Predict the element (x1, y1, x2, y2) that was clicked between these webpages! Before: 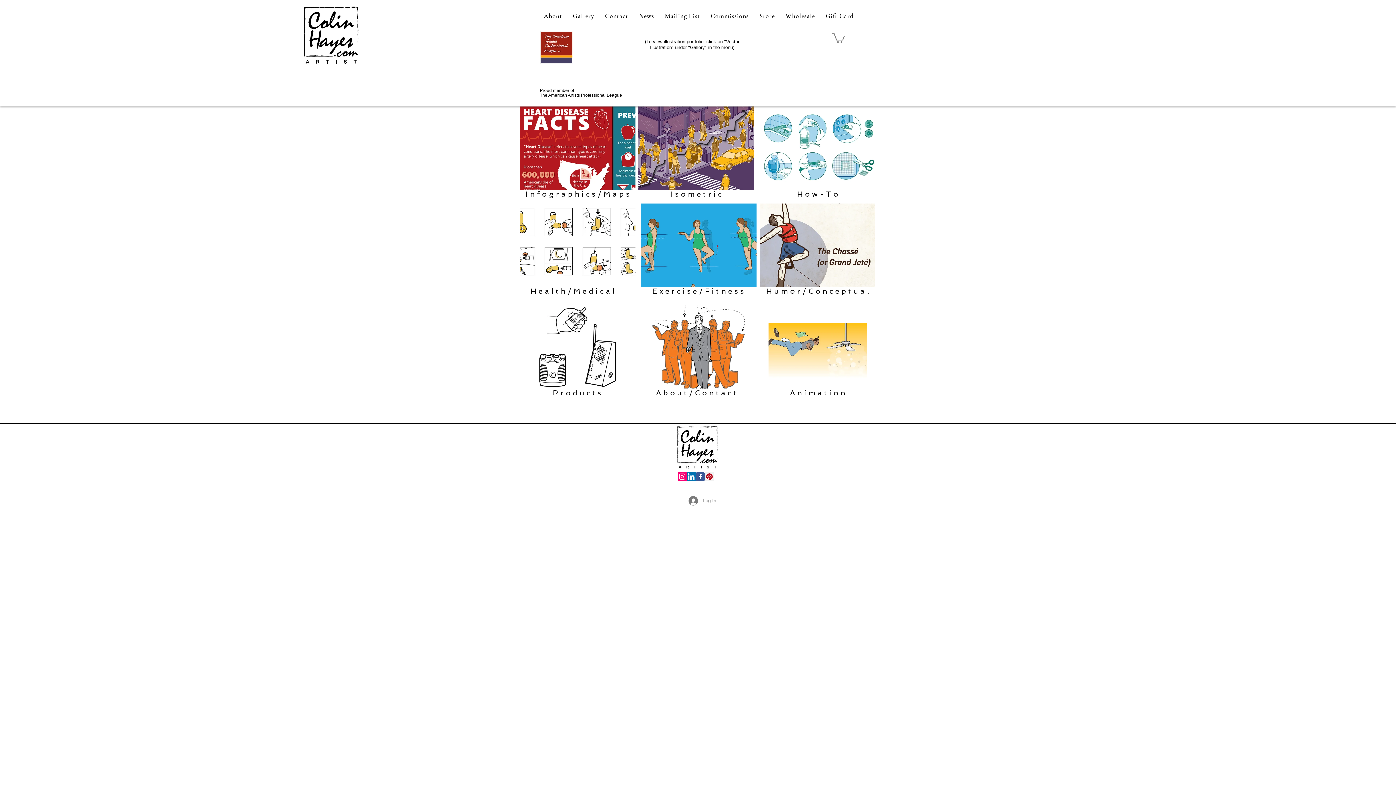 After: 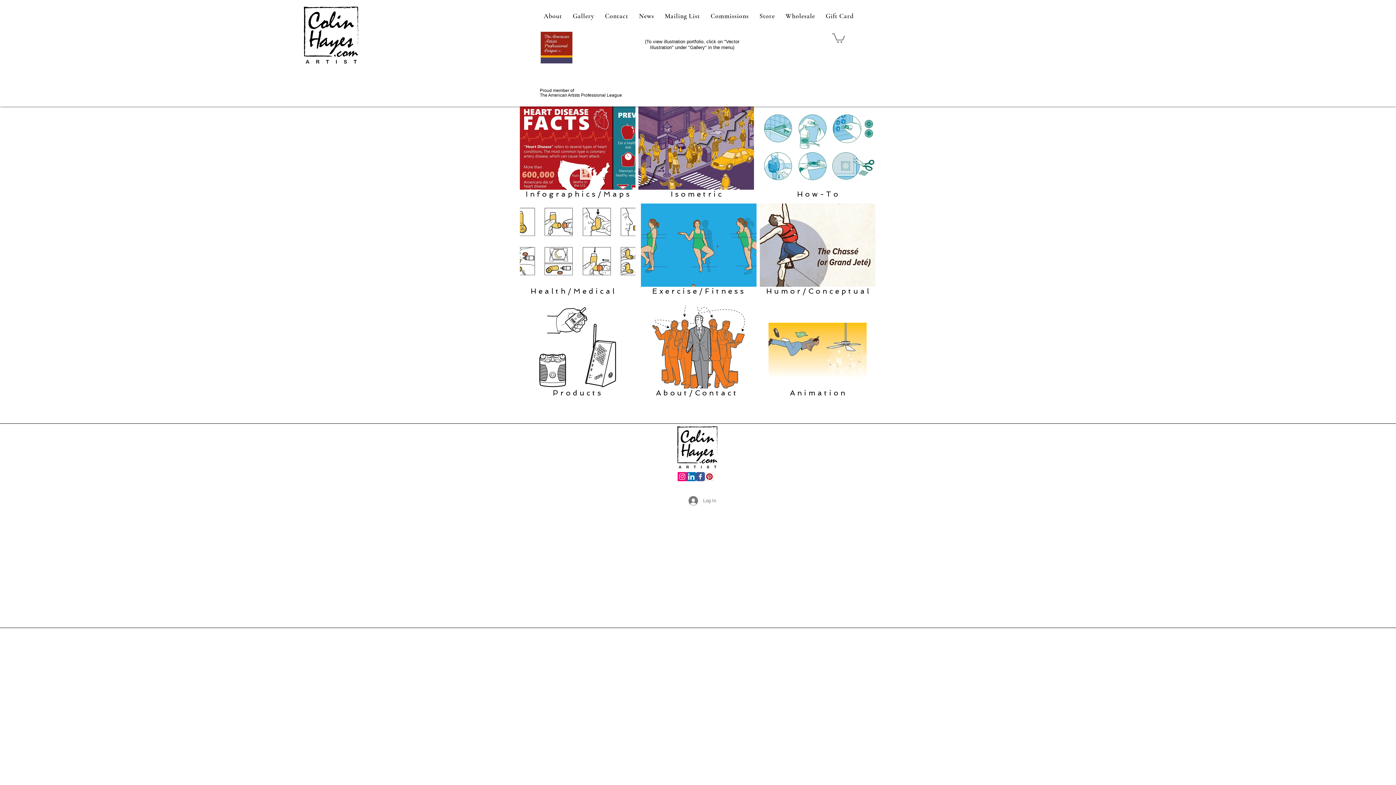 Action: bbox: (832, 32, 845, 43)